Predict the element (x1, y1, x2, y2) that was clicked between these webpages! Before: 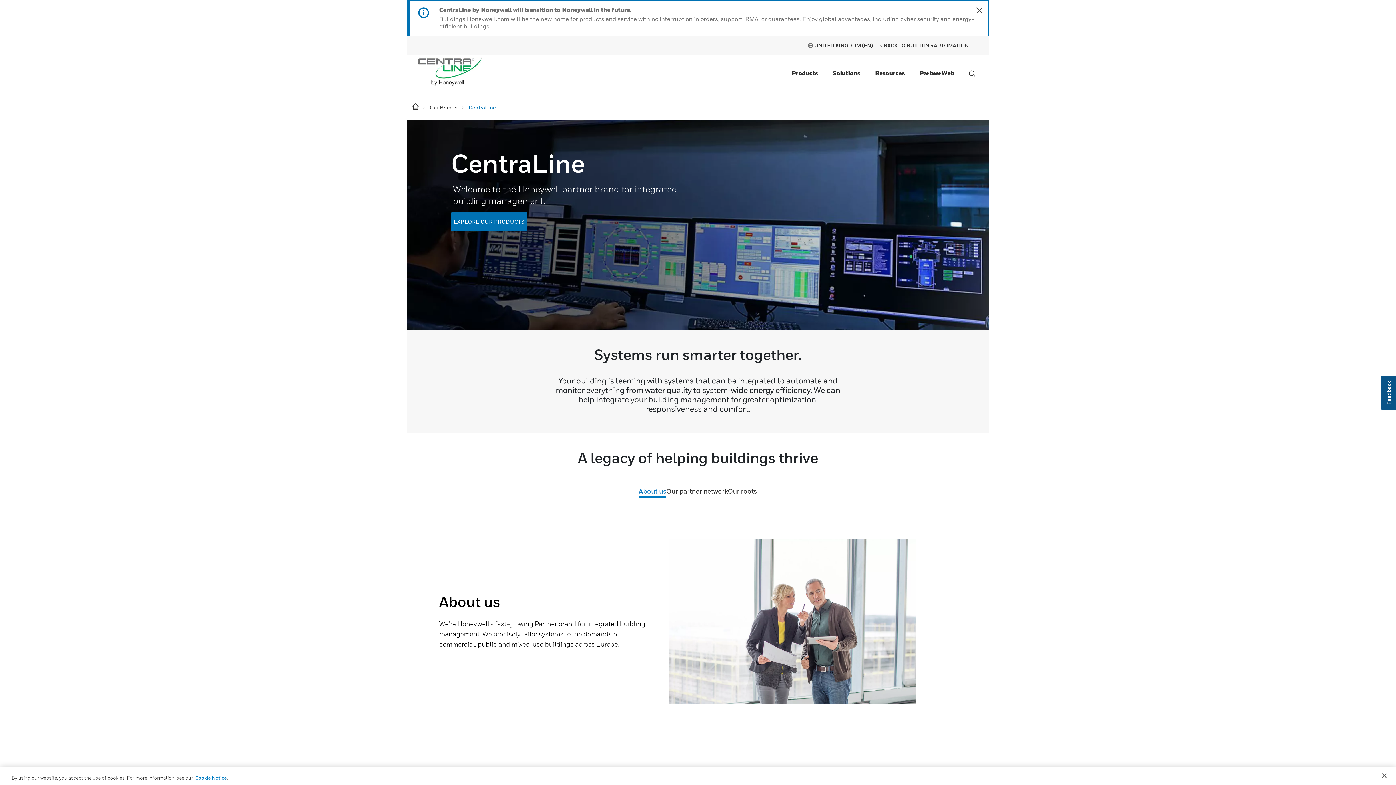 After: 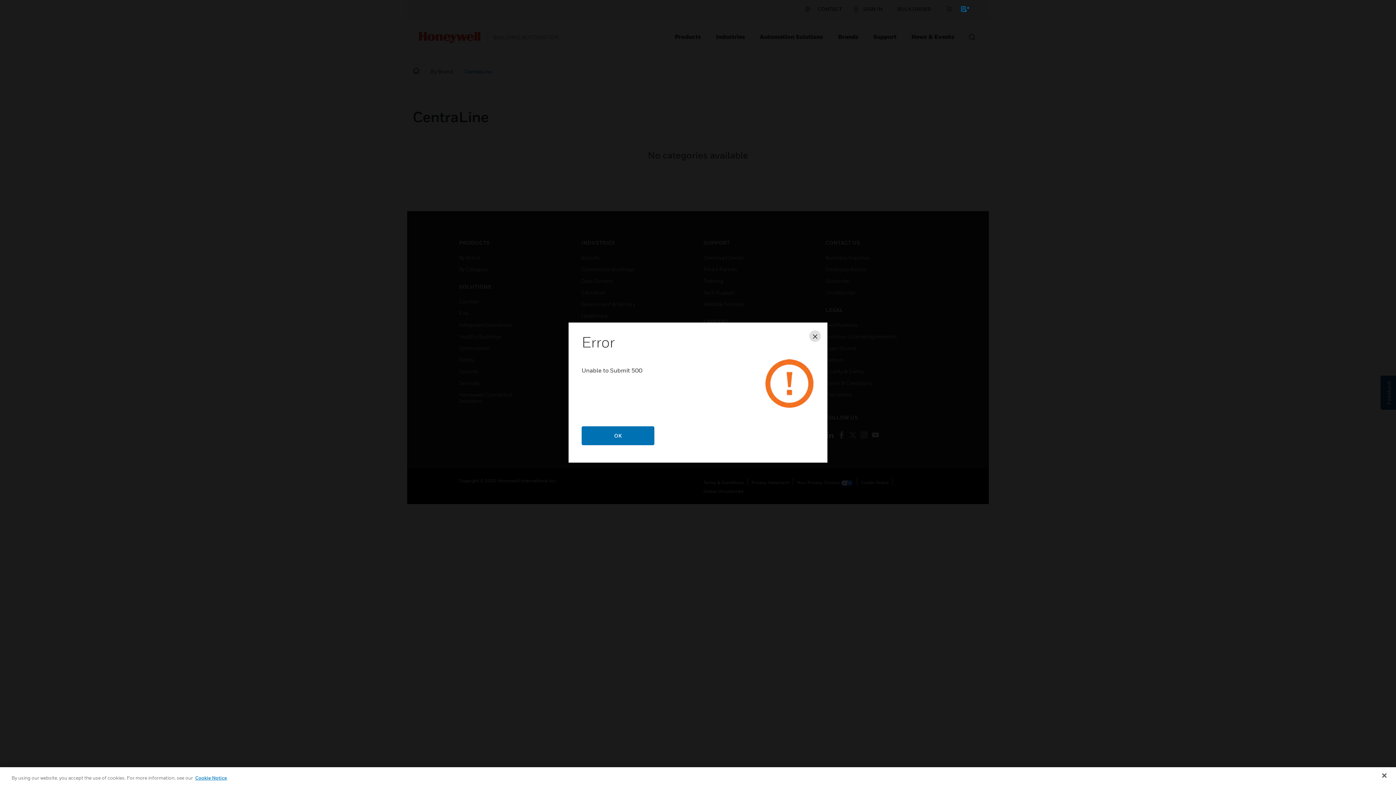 Action: bbox: (450, 212, 527, 231) label: EXPLORE OUR PRODUCTS